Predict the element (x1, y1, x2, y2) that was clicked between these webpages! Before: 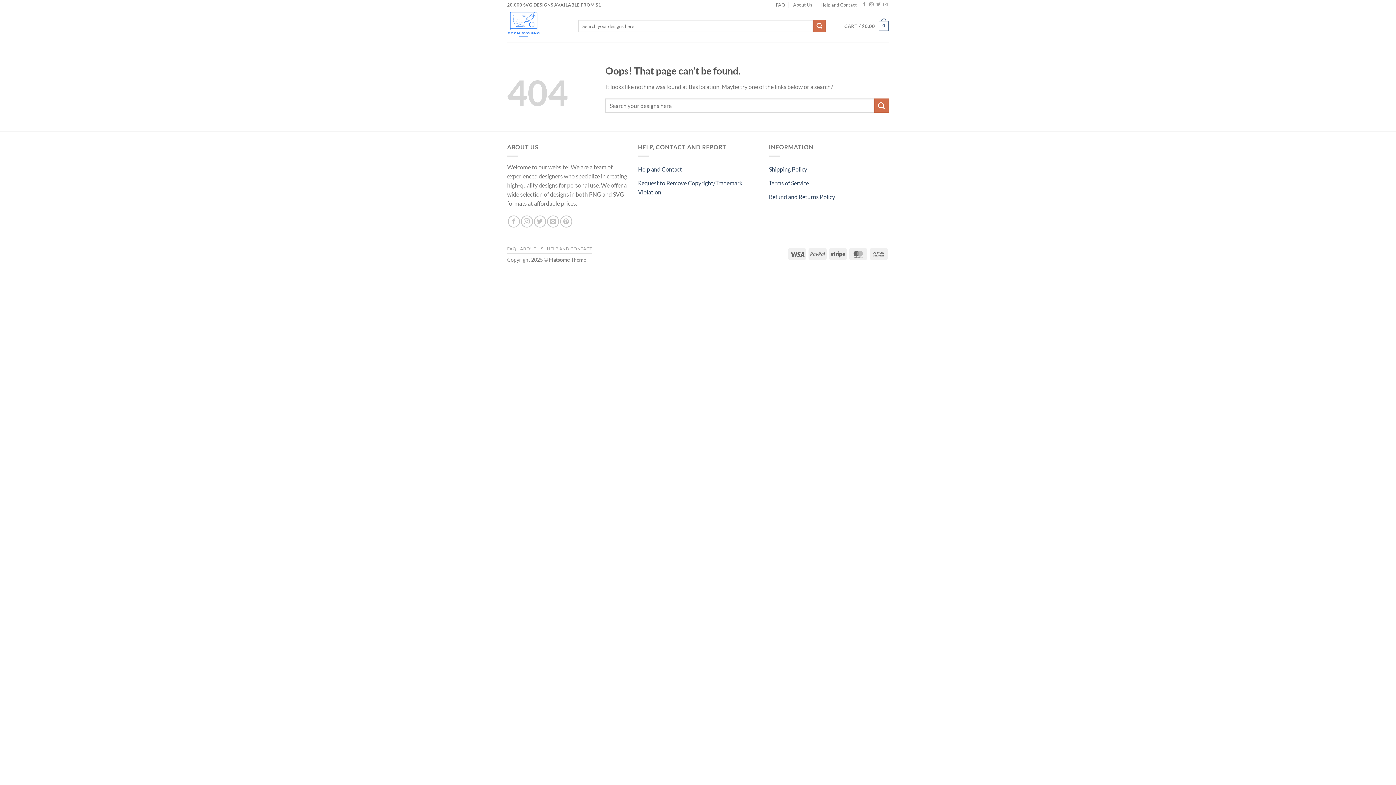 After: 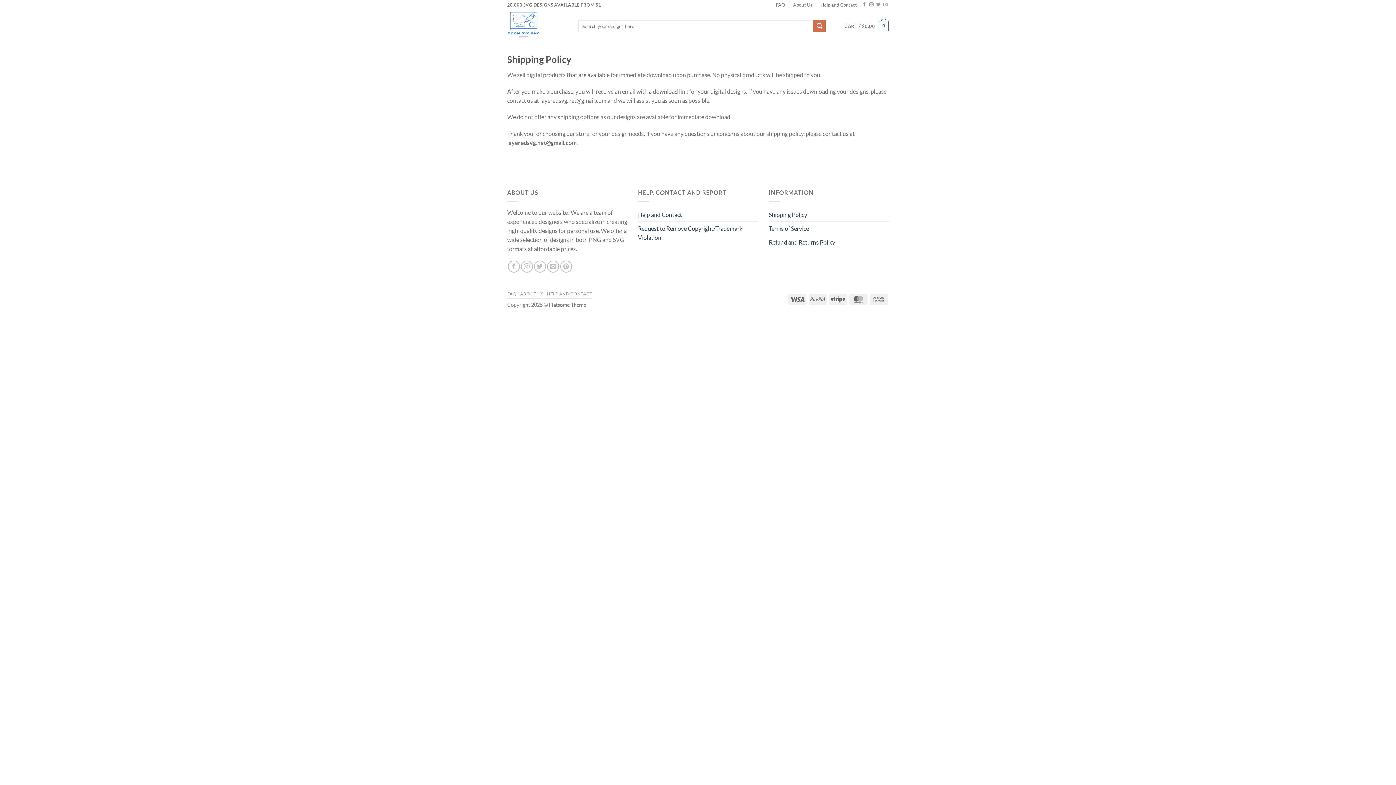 Action: bbox: (769, 162, 807, 175) label: Shipping Policy